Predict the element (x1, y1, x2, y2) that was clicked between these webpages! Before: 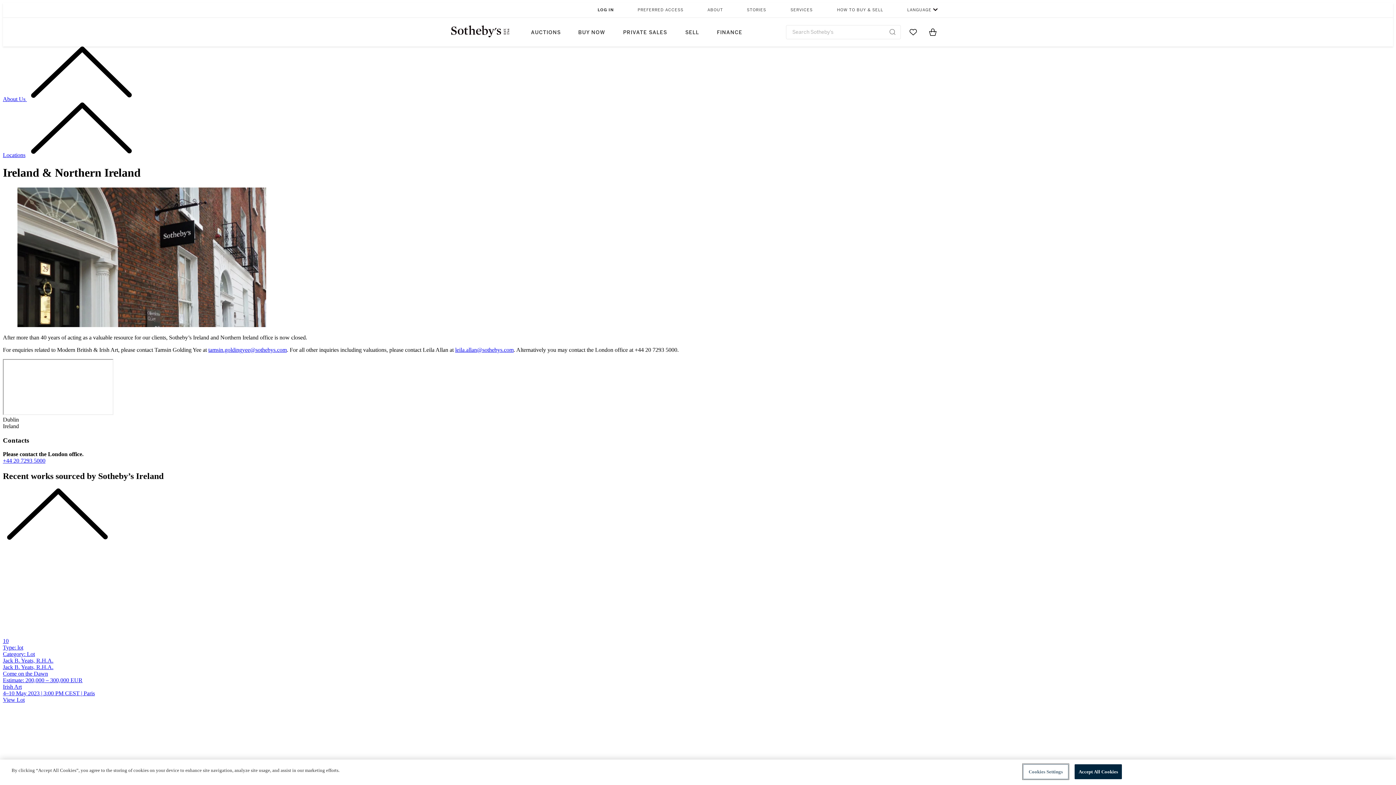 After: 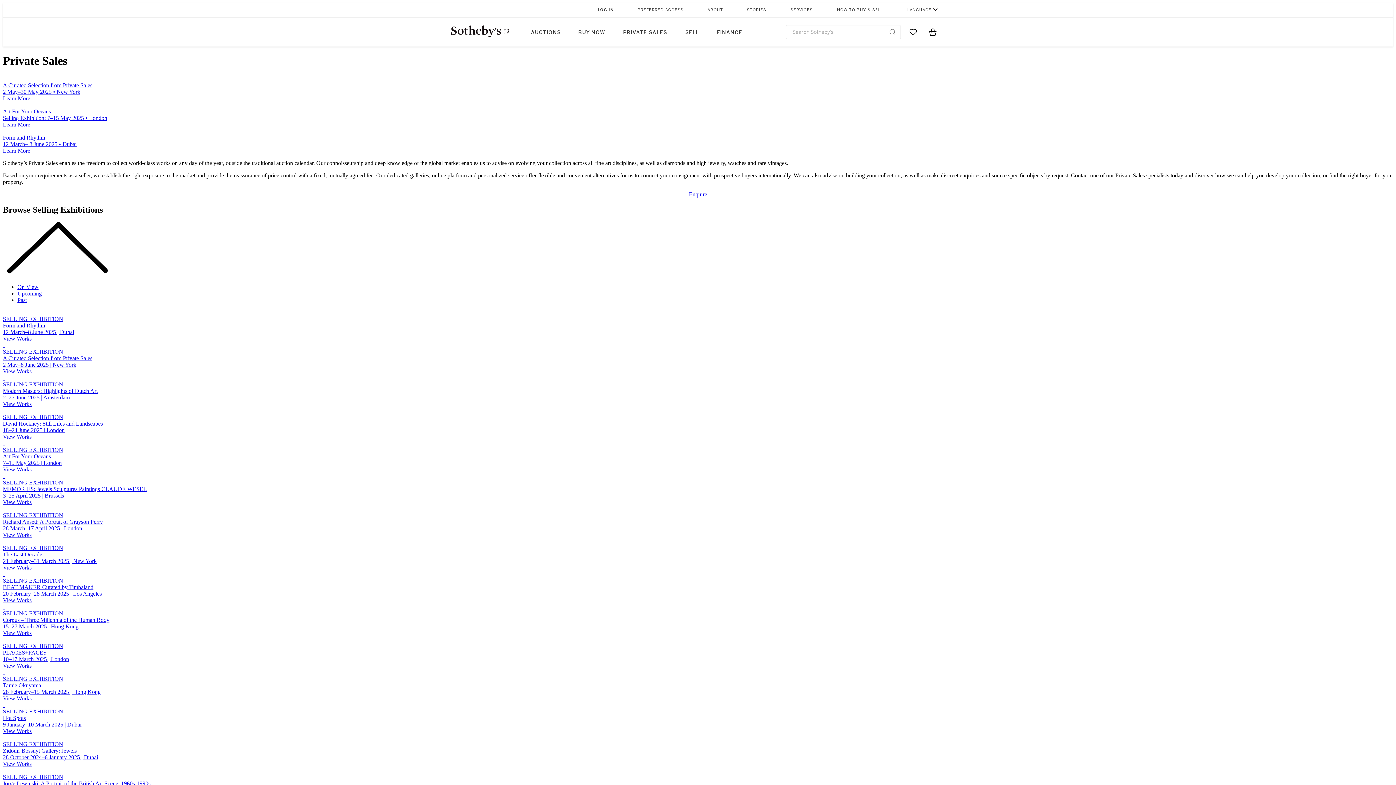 Action: label: PRIVATE SALES bbox: (614, 17, 676, 46)